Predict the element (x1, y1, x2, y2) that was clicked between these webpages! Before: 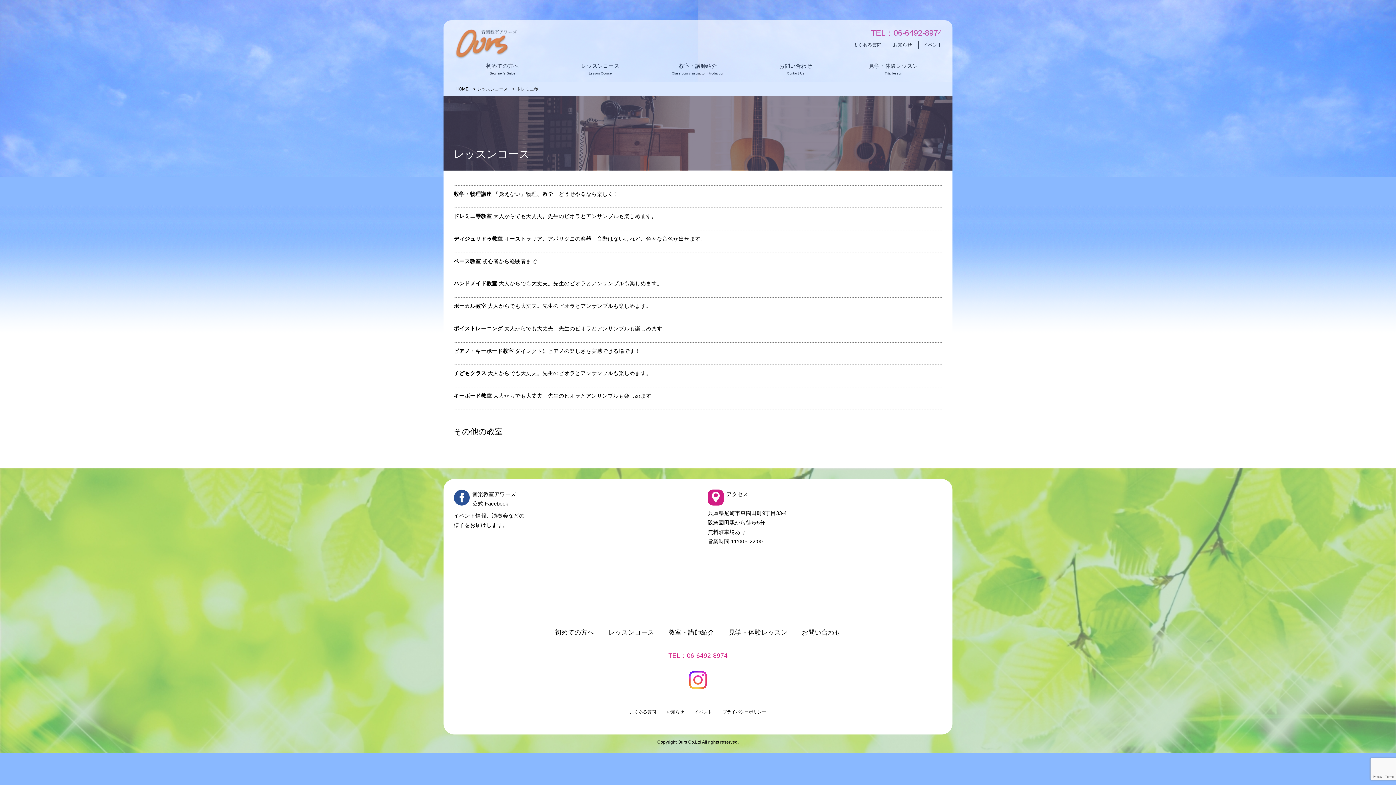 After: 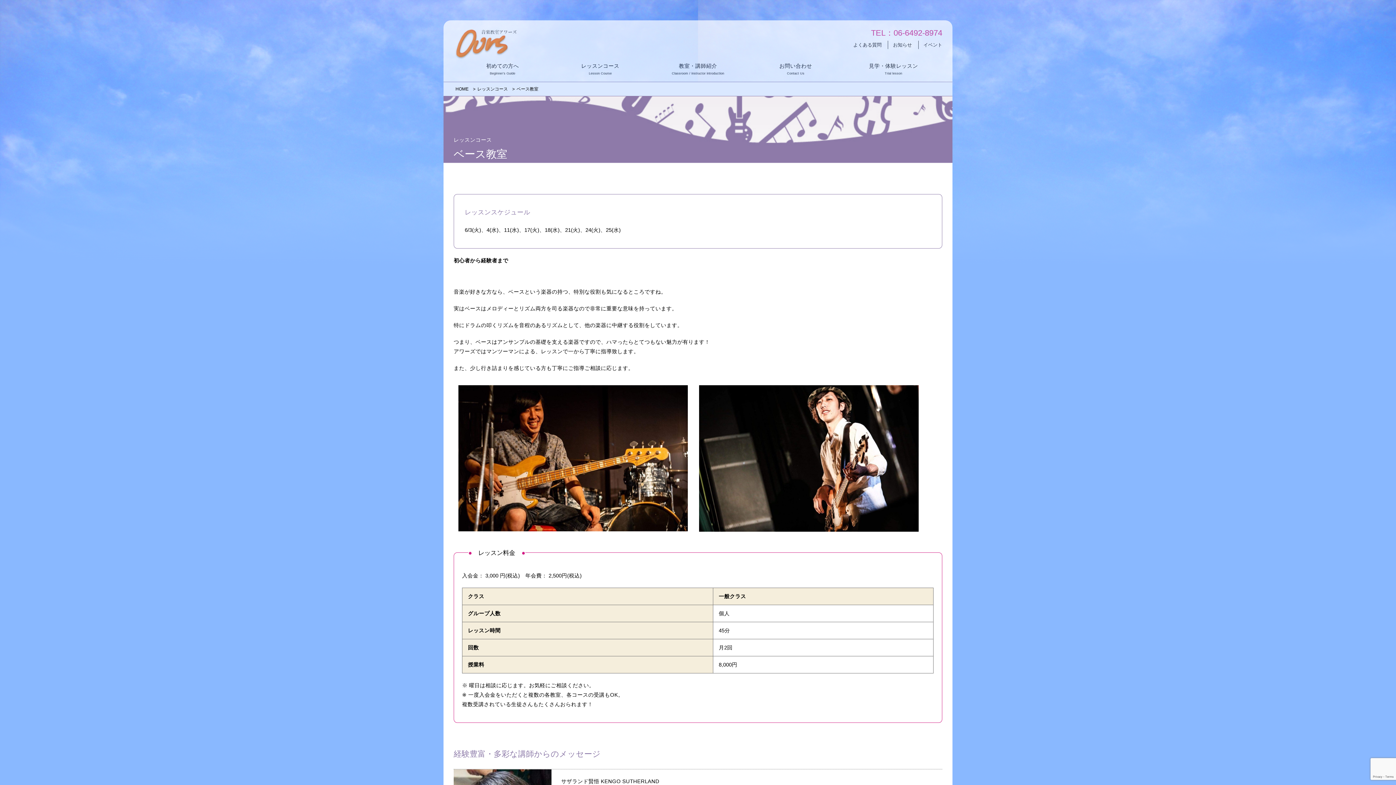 Action: bbox: (453, 256, 942, 266) label: ベース教室 初心者から経験者まで